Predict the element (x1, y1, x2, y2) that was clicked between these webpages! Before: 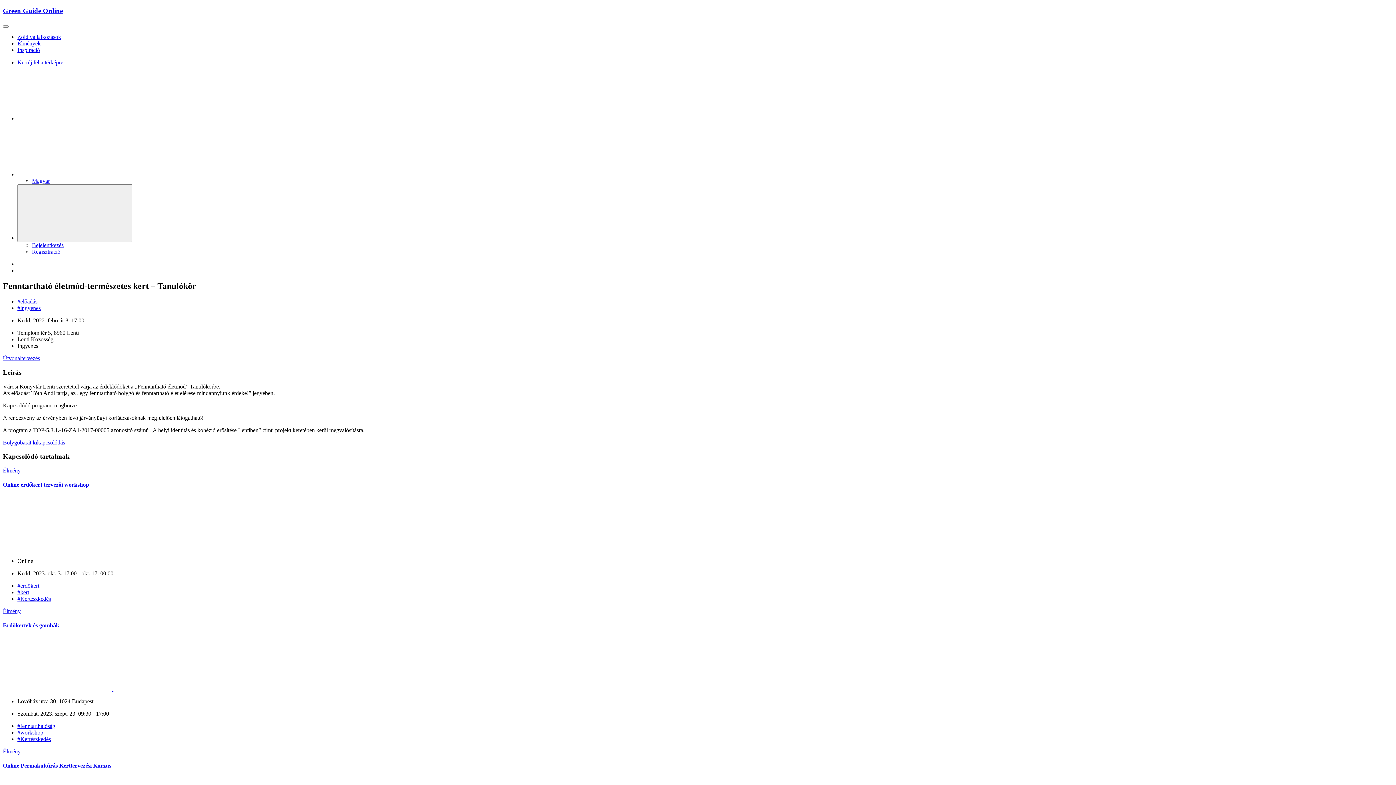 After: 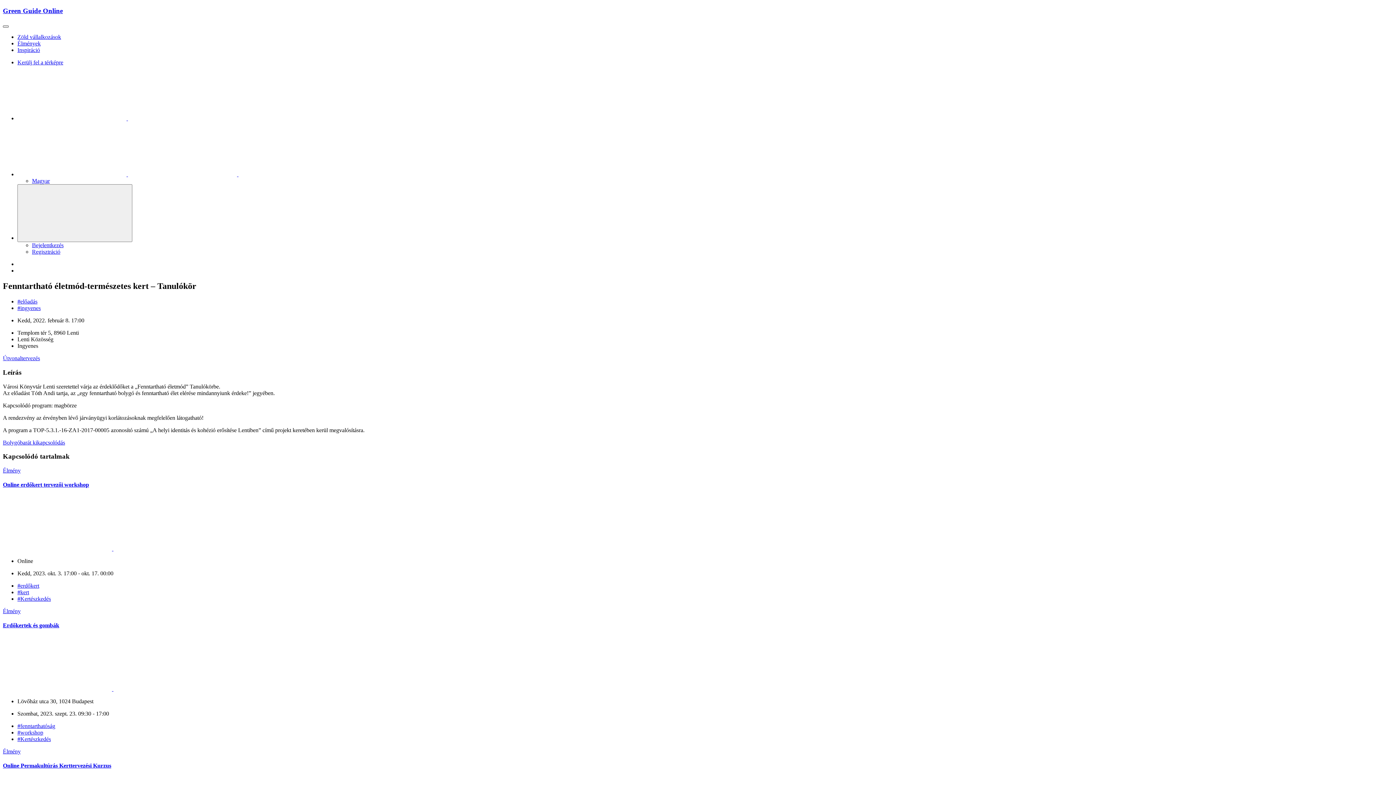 Action: label: Toggle navigation bbox: (2, 25, 8, 27)